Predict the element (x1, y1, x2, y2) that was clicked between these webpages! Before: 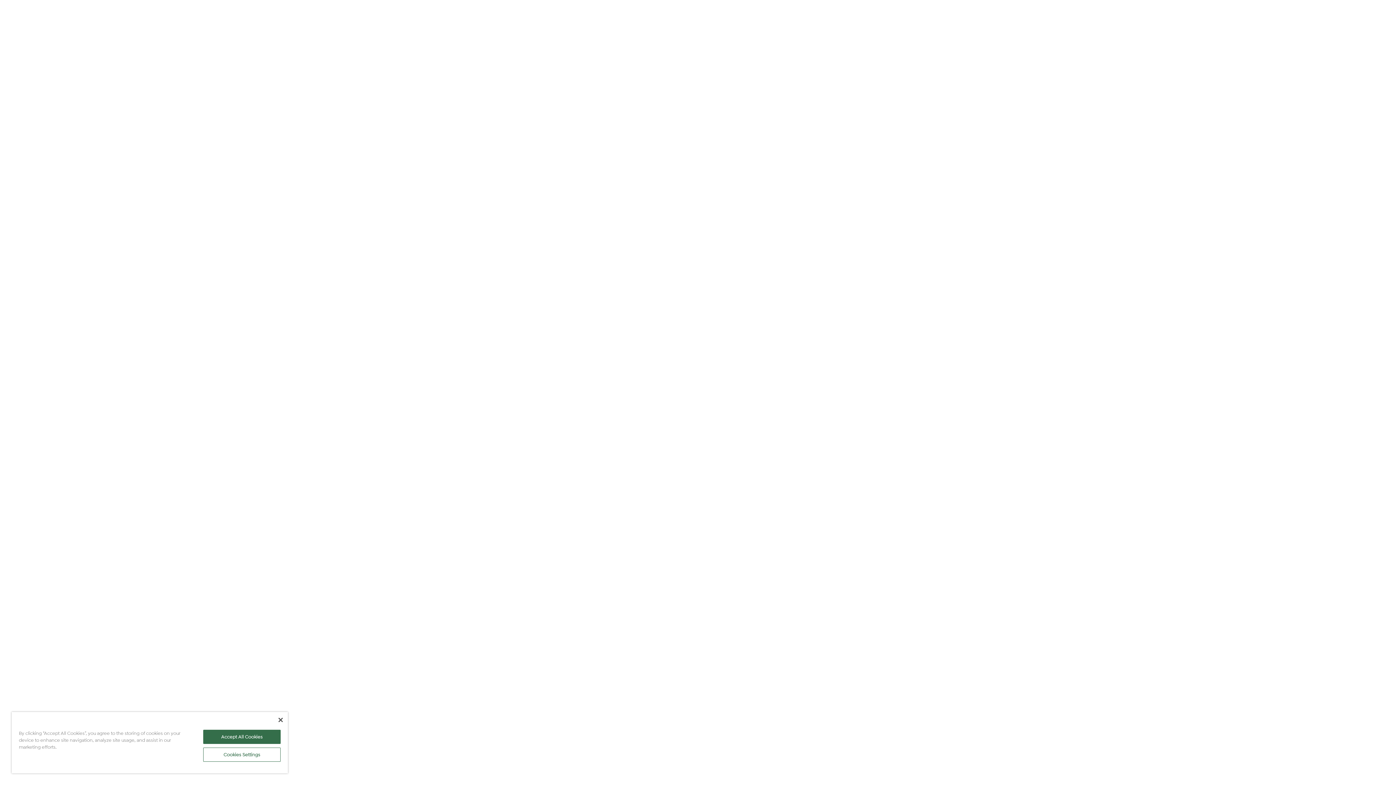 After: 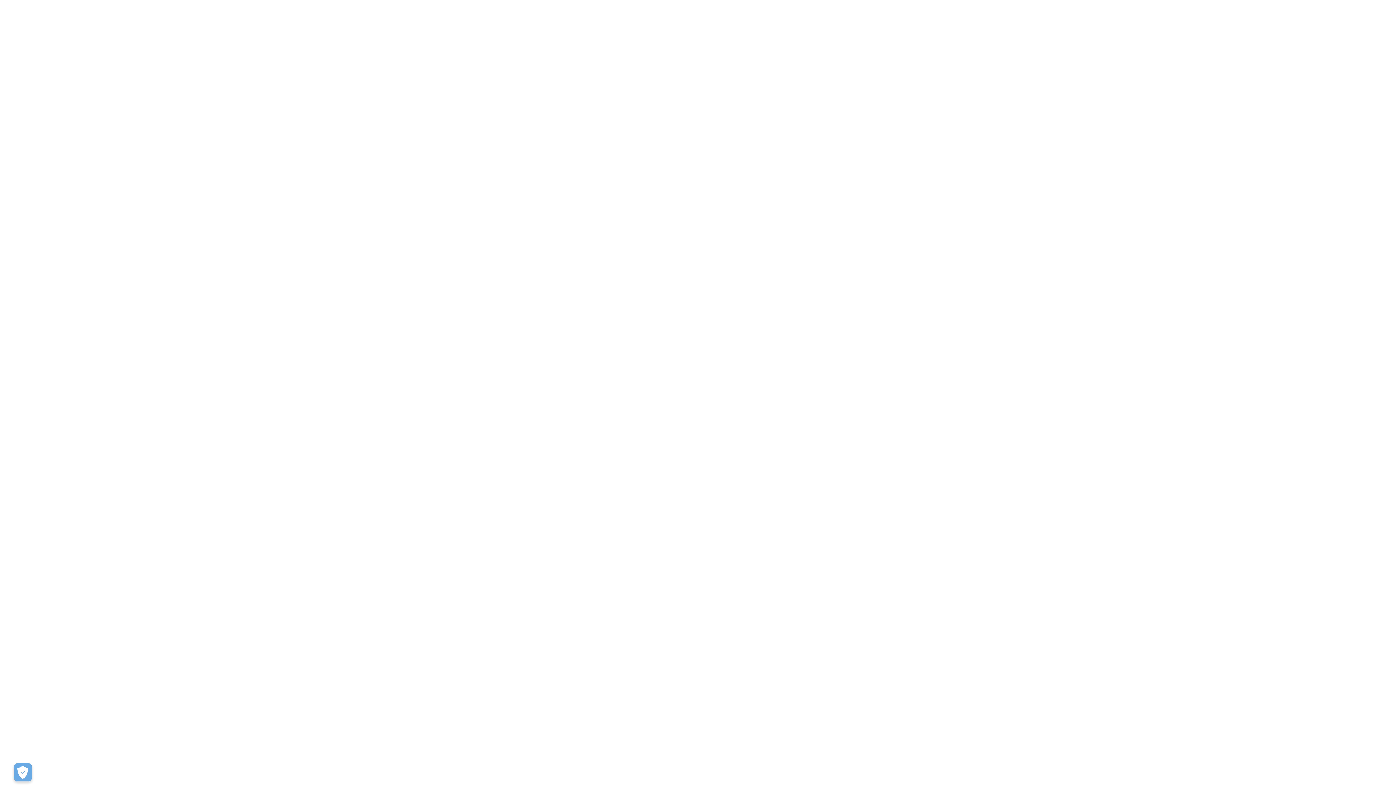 Action: label: Accept All Cookies bbox: (203, 730, 280, 744)